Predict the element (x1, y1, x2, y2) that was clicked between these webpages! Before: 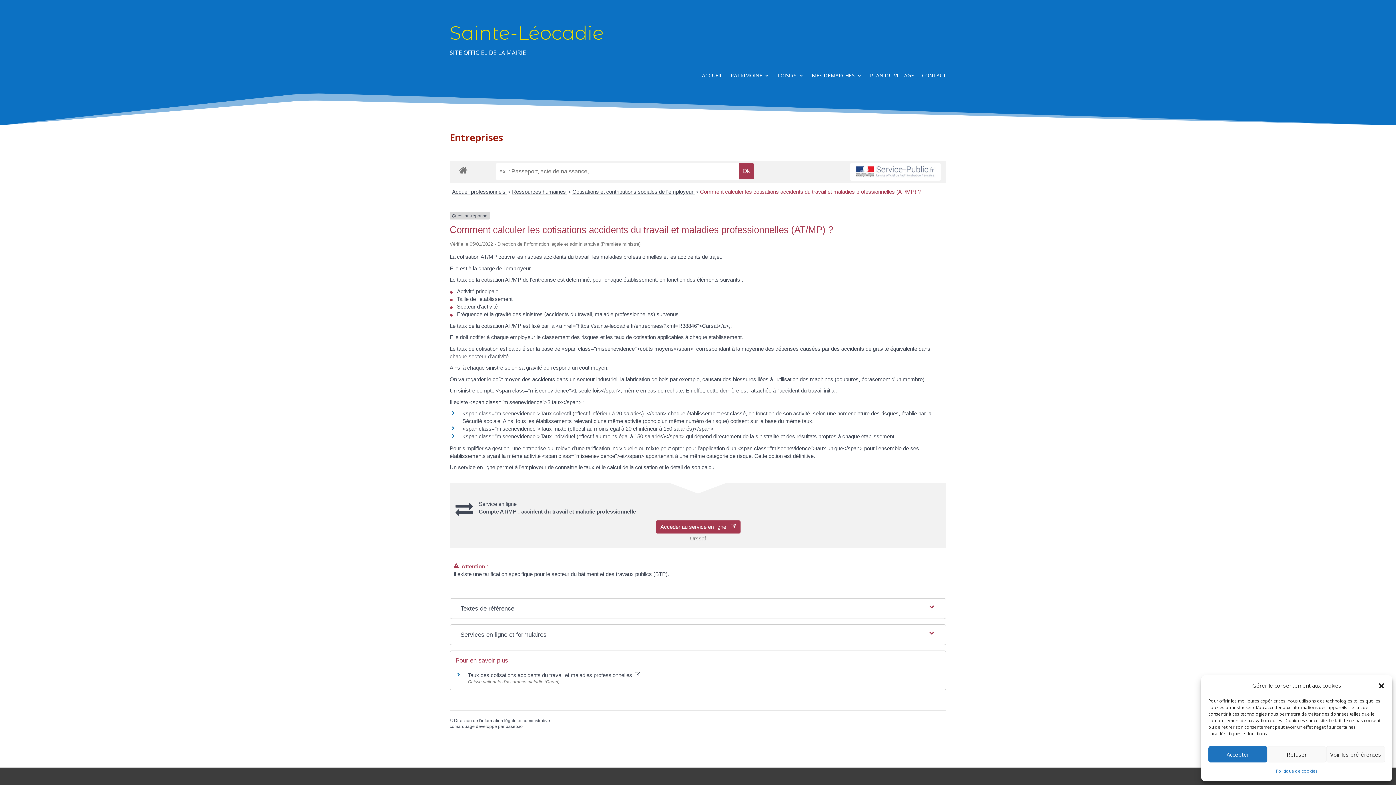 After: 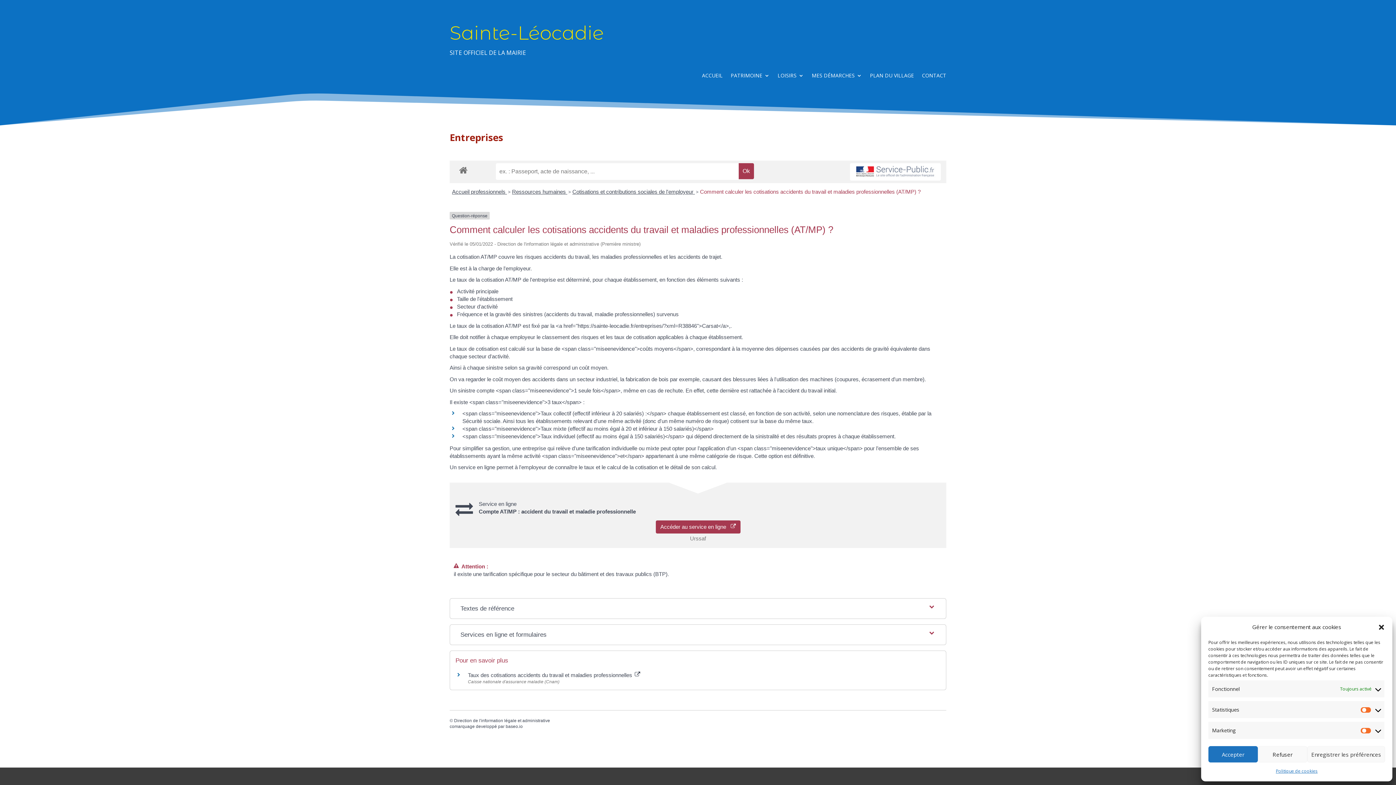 Action: bbox: (1326, 746, 1385, 762) label: Voir les préférences